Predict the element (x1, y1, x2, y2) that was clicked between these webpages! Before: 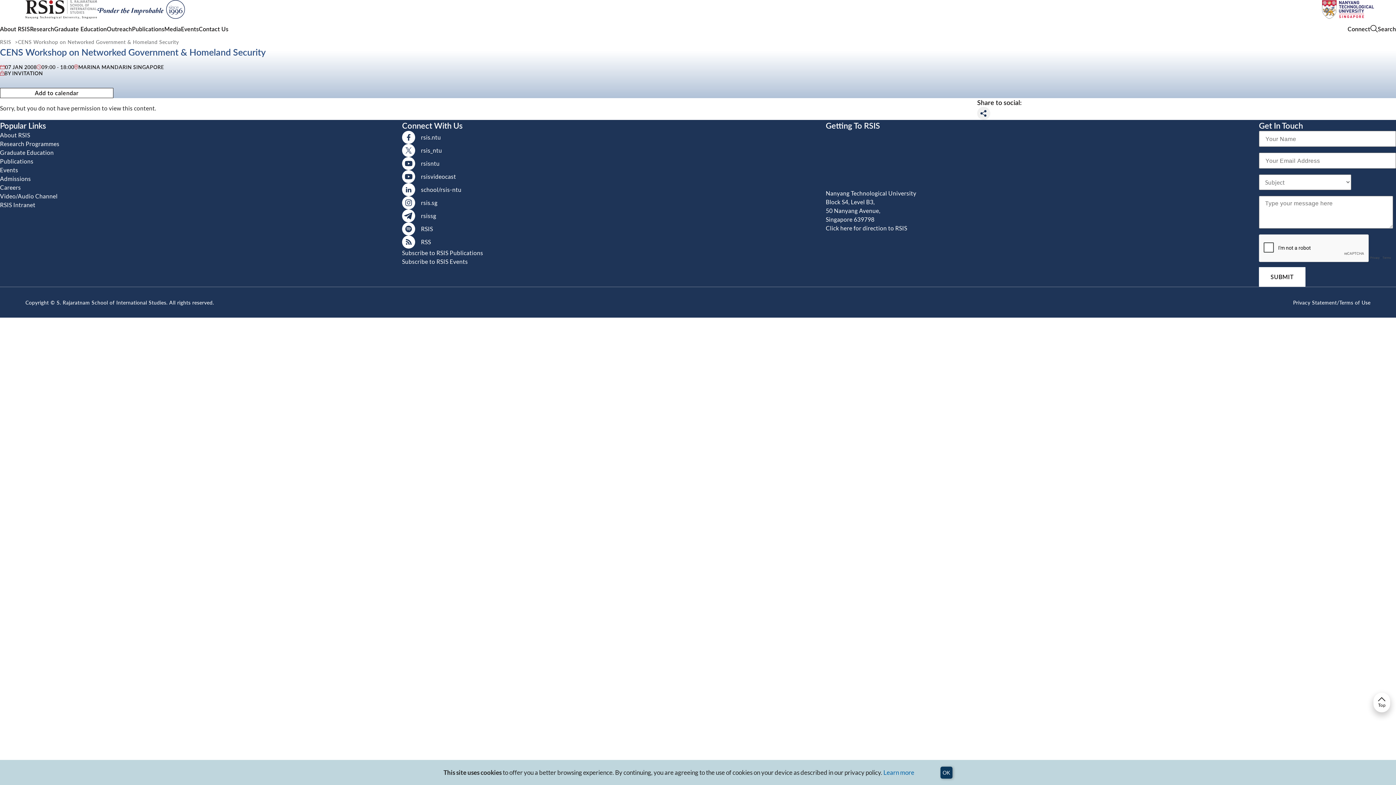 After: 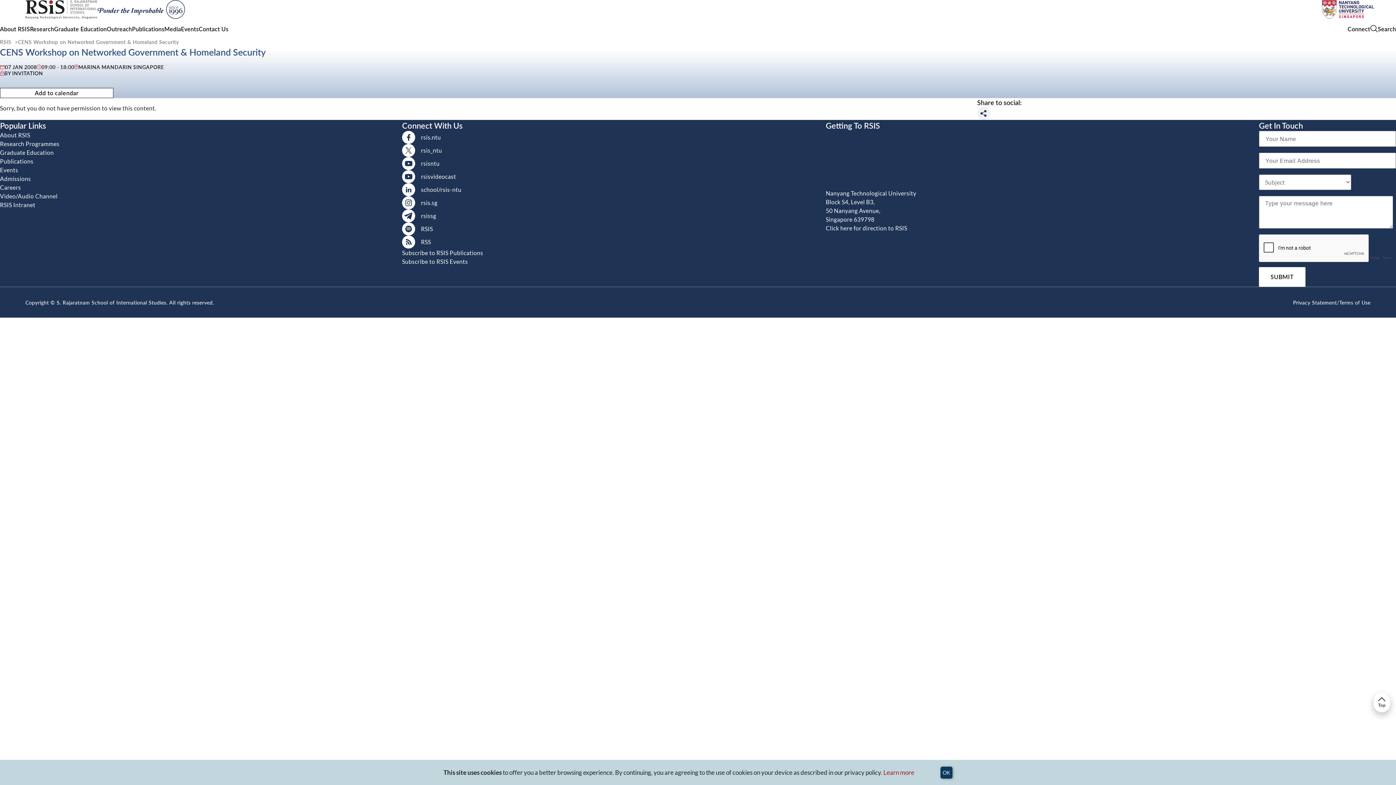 Action: bbox: (883, 769, 914, 776) label: Learn more